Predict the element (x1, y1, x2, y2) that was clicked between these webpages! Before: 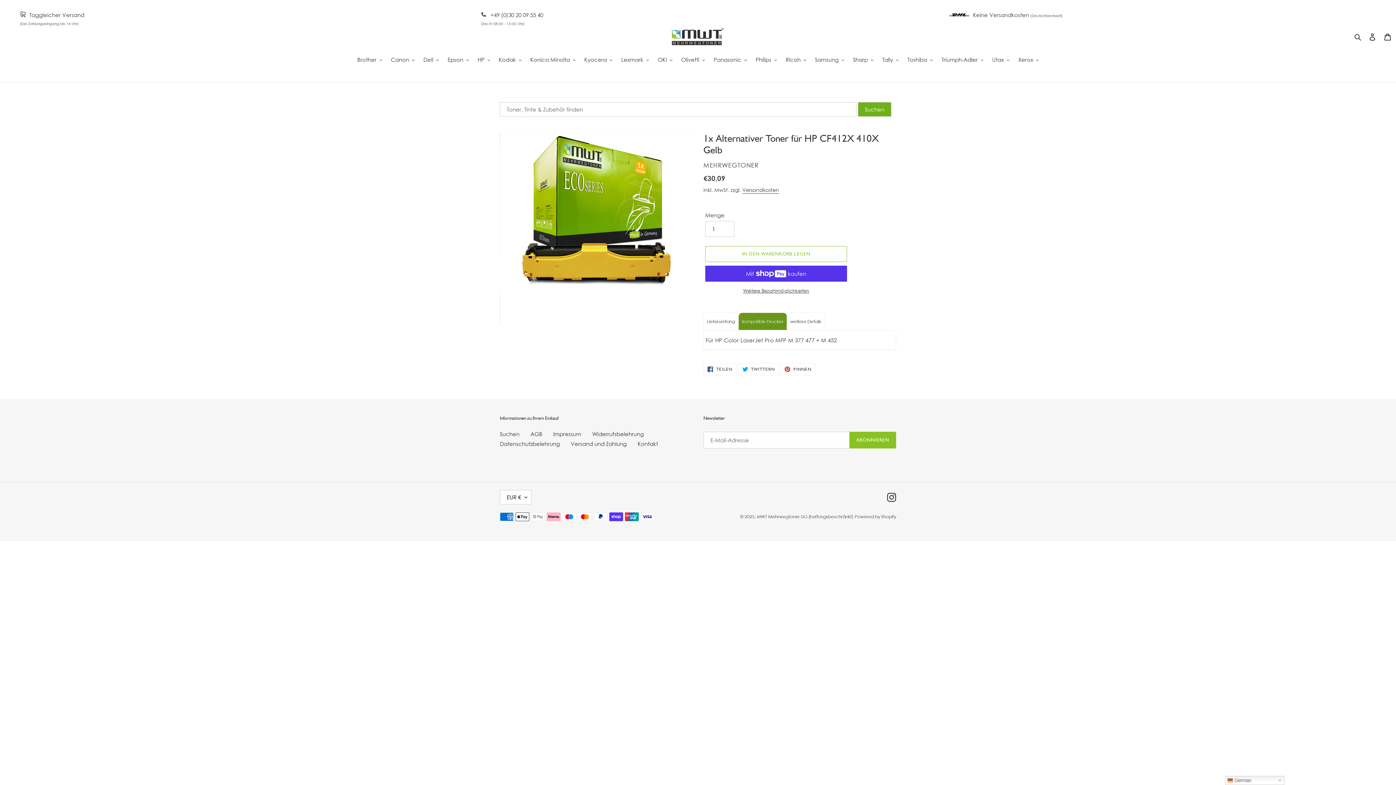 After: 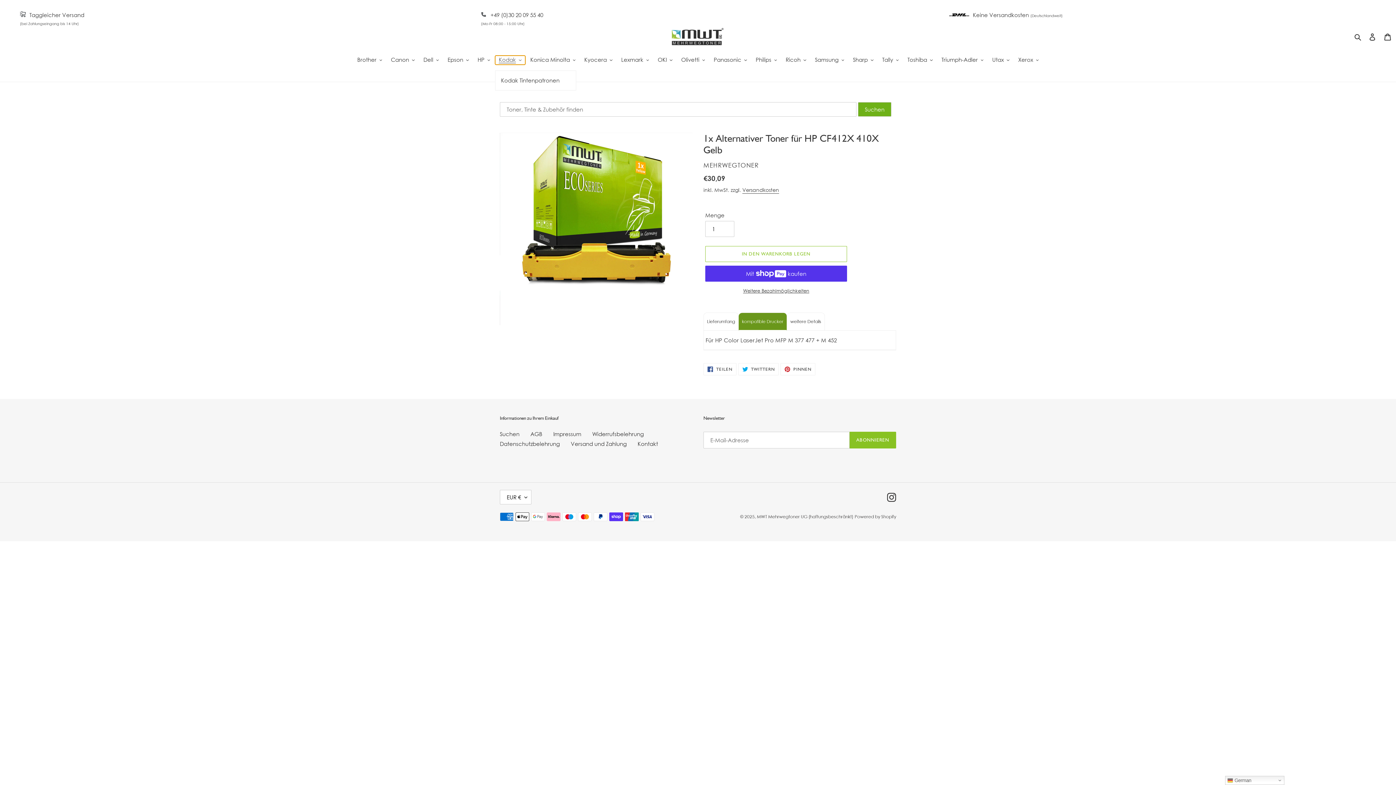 Action: label: Kodak bbox: (495, 55, 525, 64)